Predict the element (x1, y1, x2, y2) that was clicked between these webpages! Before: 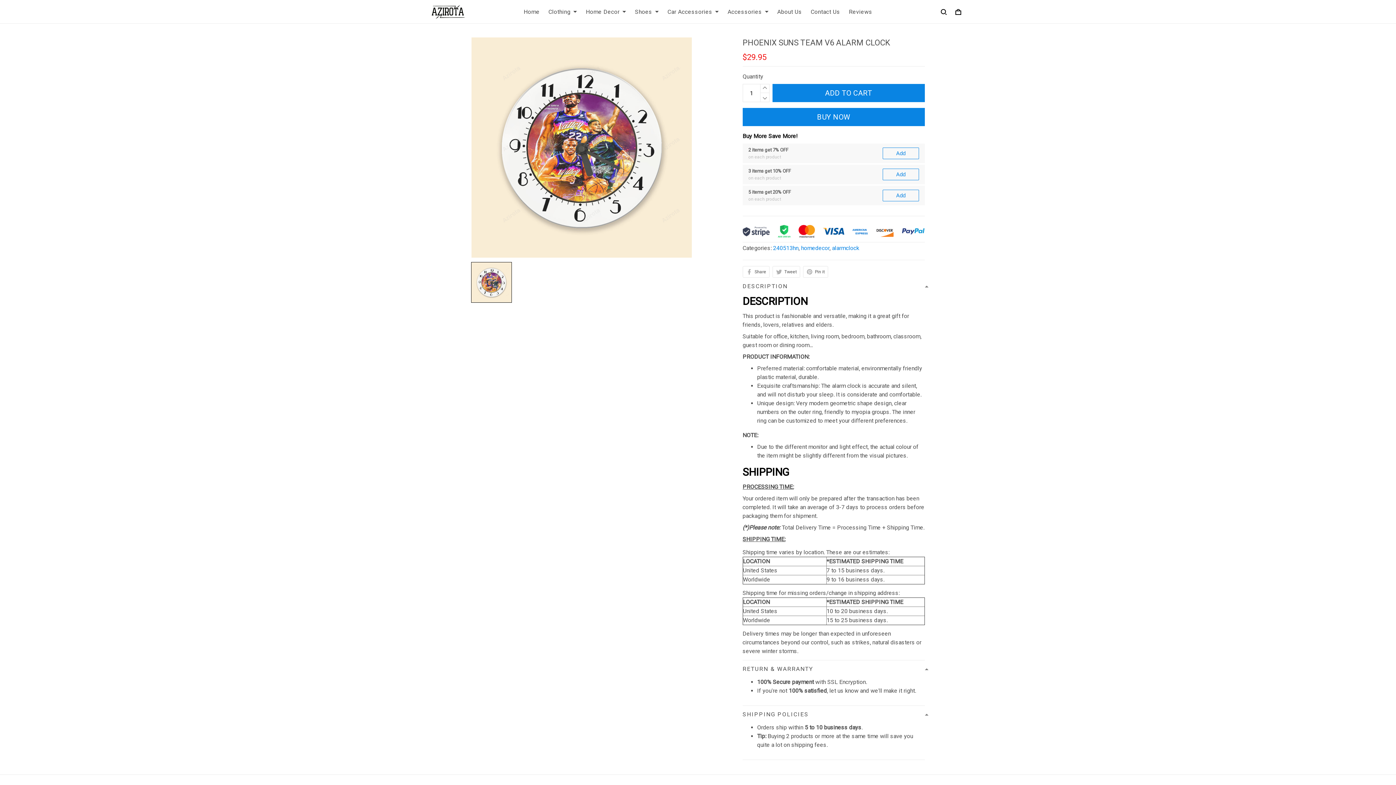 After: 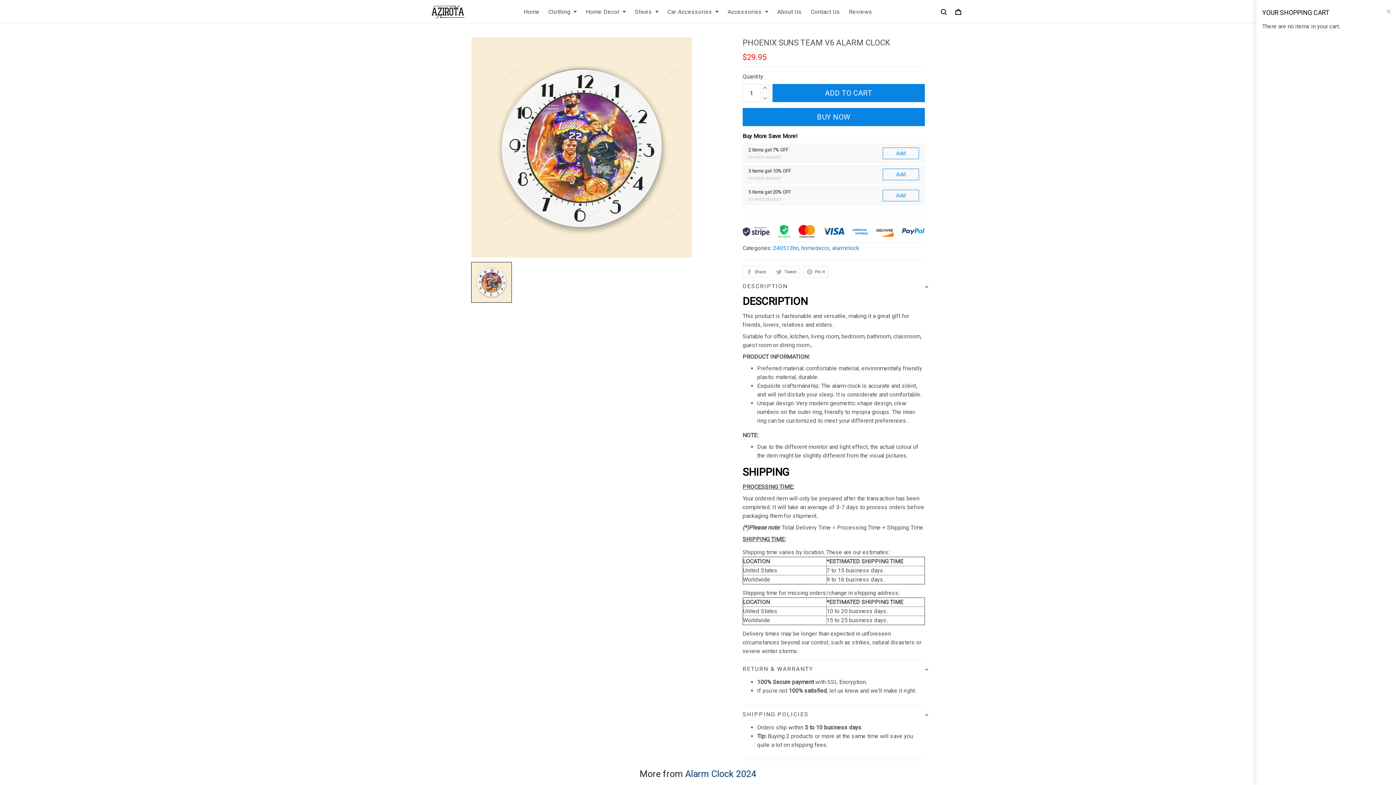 Action: bbox: (955, 7, 961, 16)